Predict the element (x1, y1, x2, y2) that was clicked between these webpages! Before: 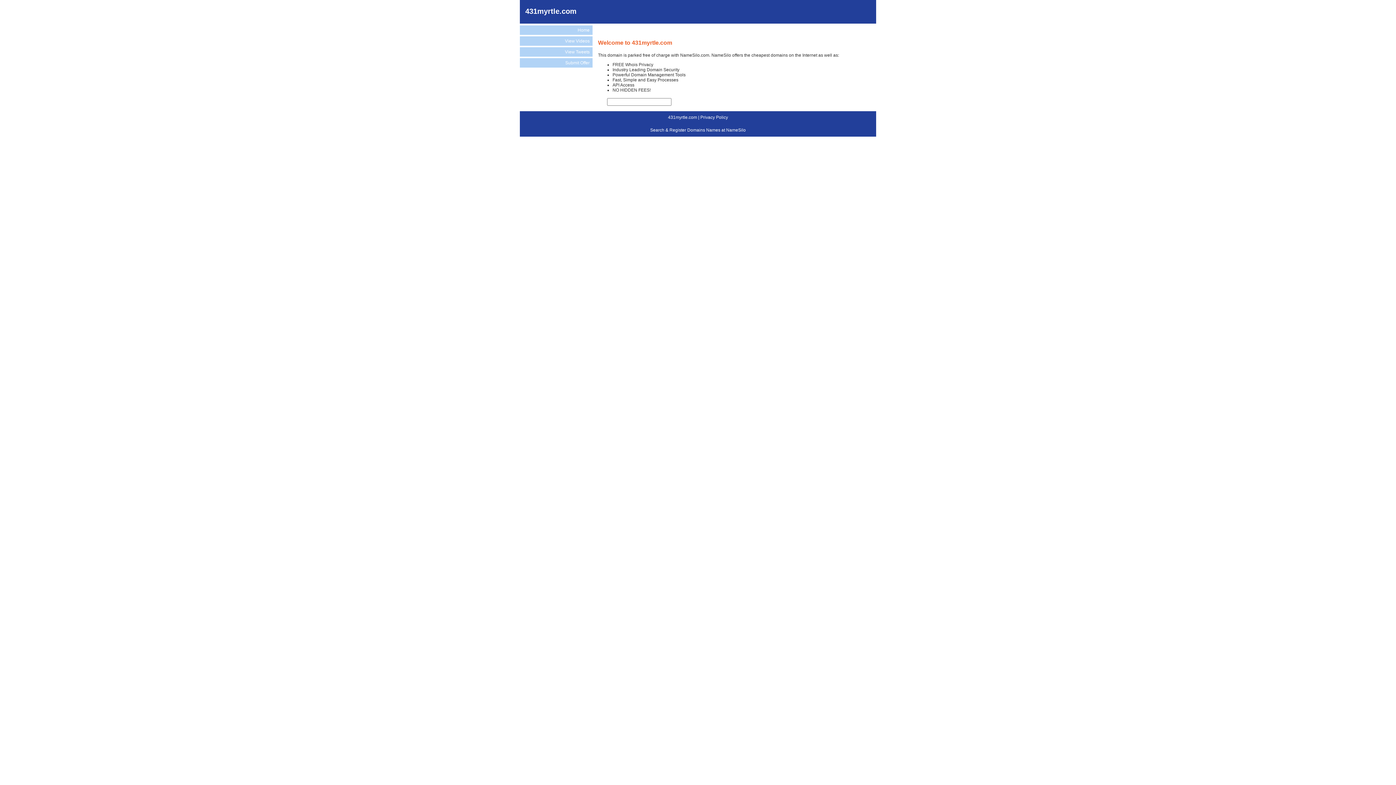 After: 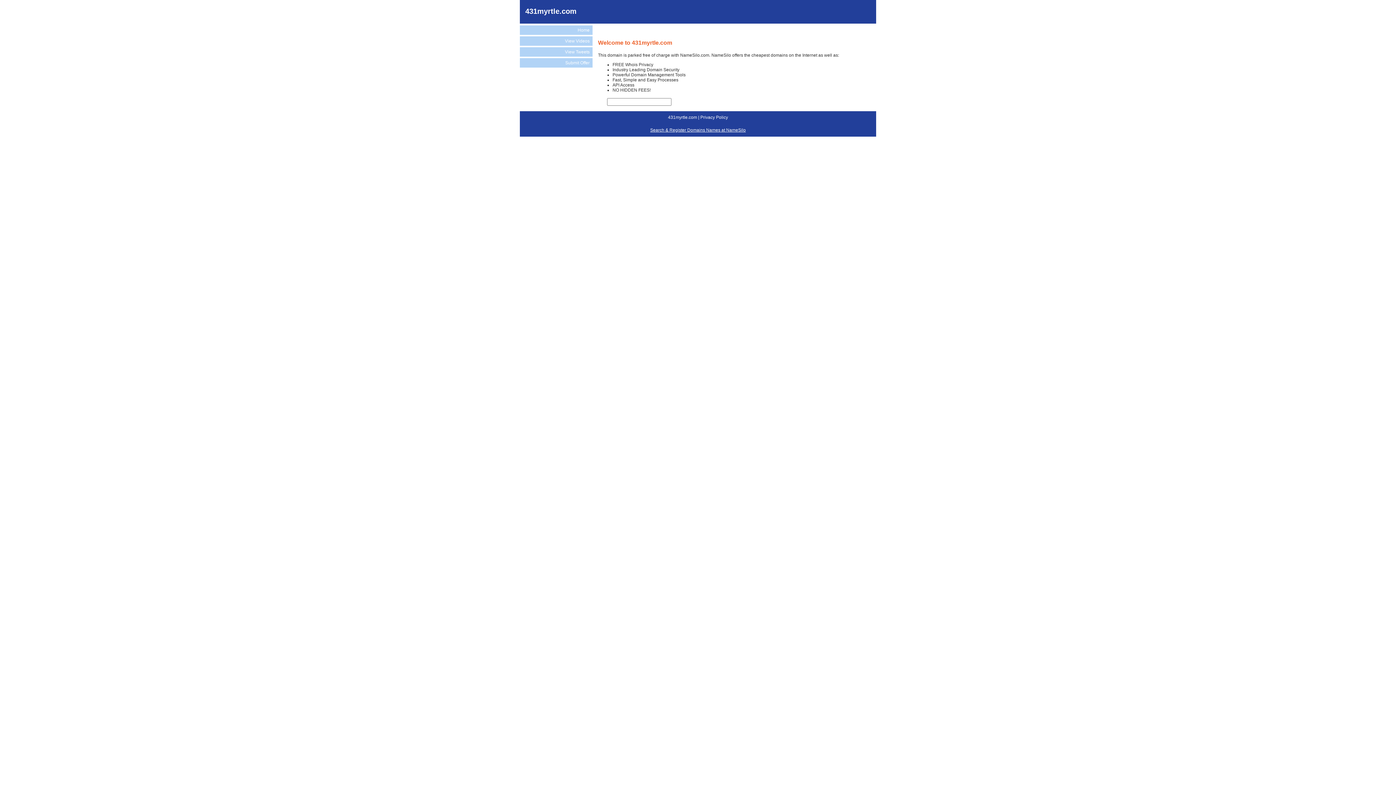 Action: bbox: (650, 127, 746, 132) label: Search & Register Domains Names at NameSilo